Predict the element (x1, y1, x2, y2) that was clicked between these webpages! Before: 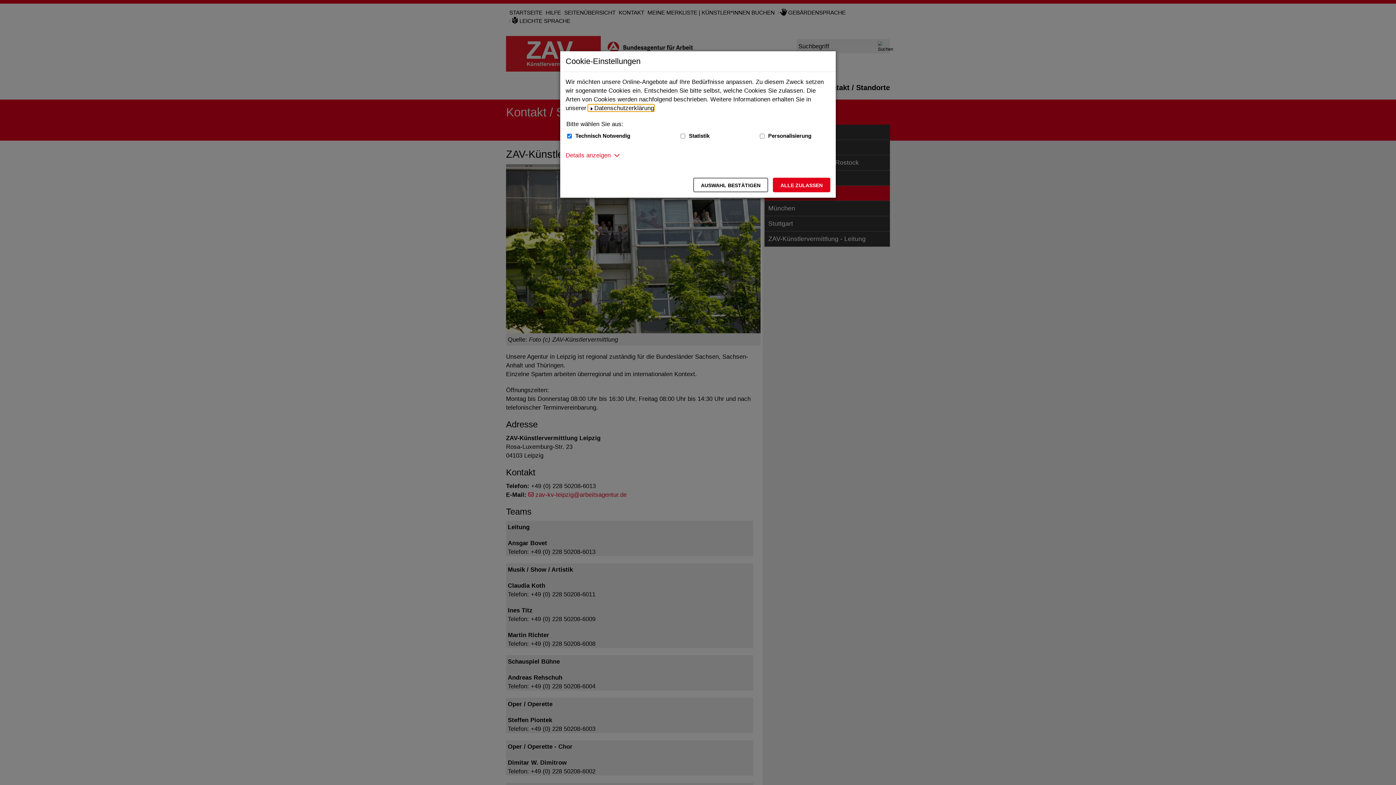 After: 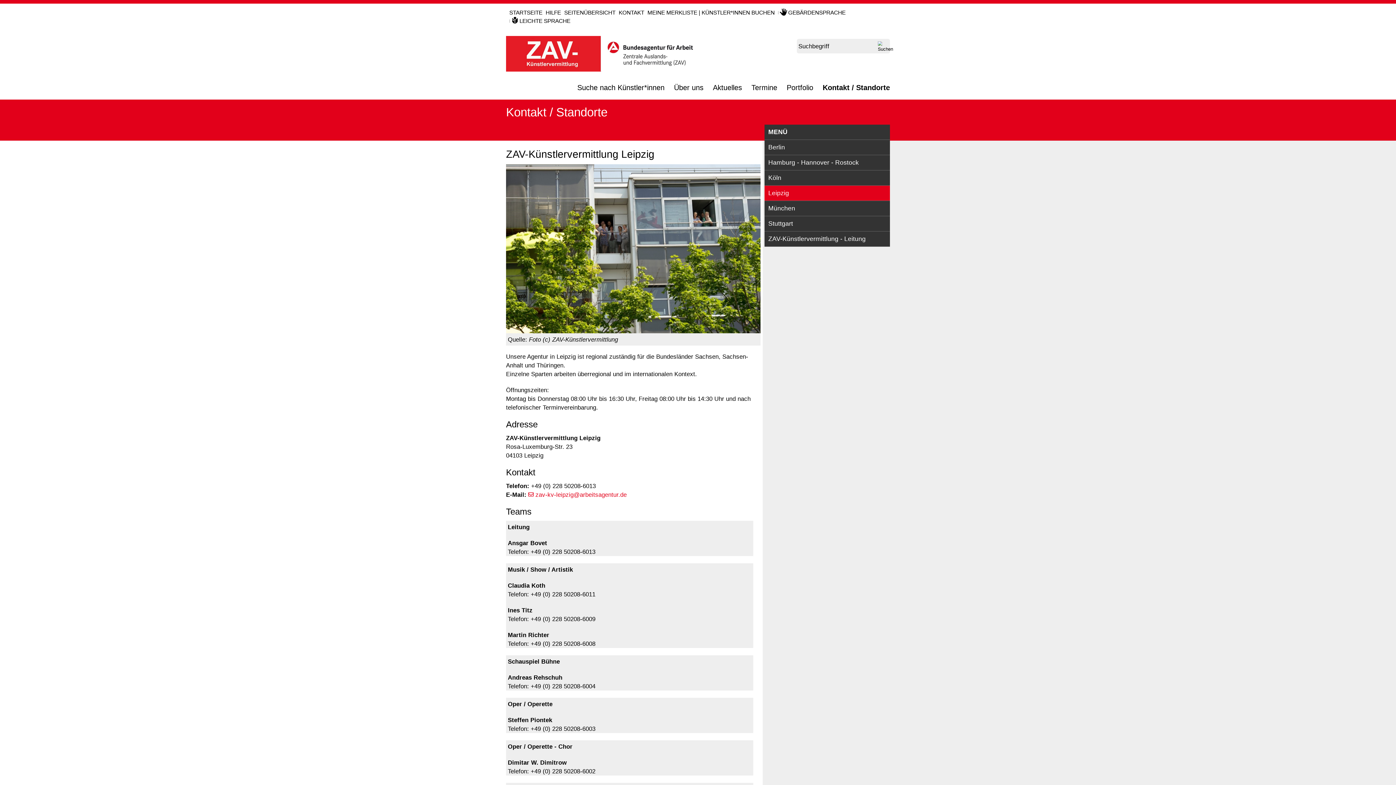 Action: label: Auswahl bestätigen – Ausgewählte Cookies werden akzeptiert bbox: (693, 177, 768, 192)